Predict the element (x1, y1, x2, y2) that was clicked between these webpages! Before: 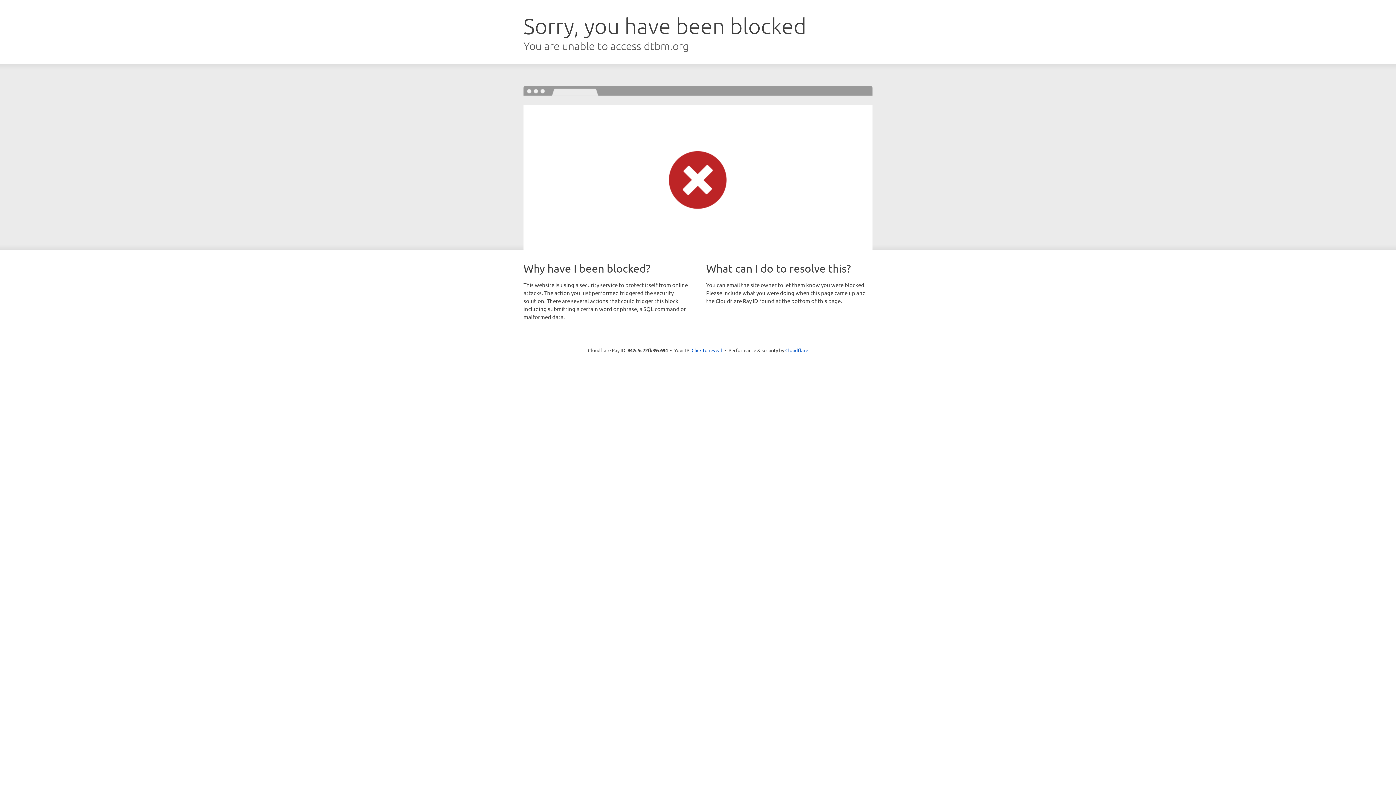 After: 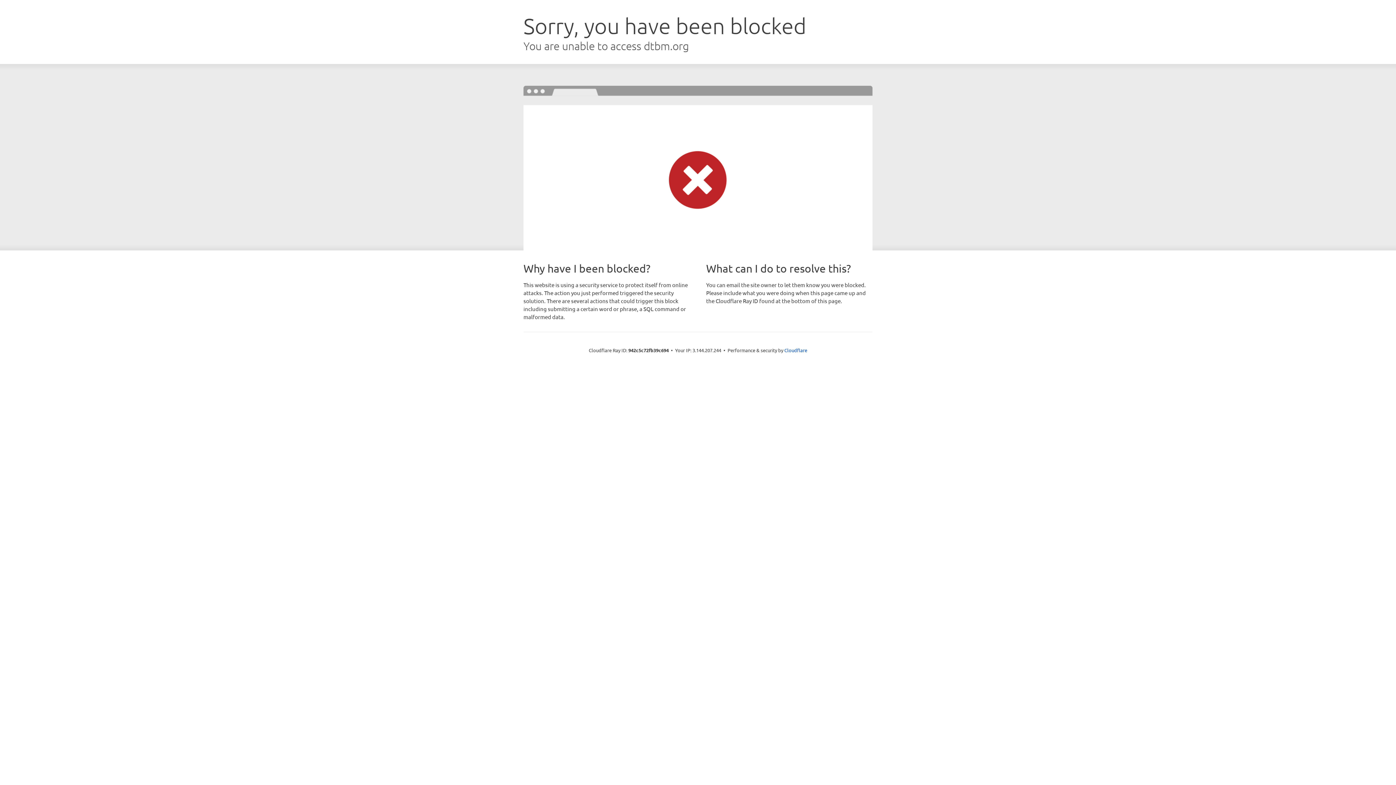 Action: bbox: (691, 346, 722, 353) label: Click to reveal